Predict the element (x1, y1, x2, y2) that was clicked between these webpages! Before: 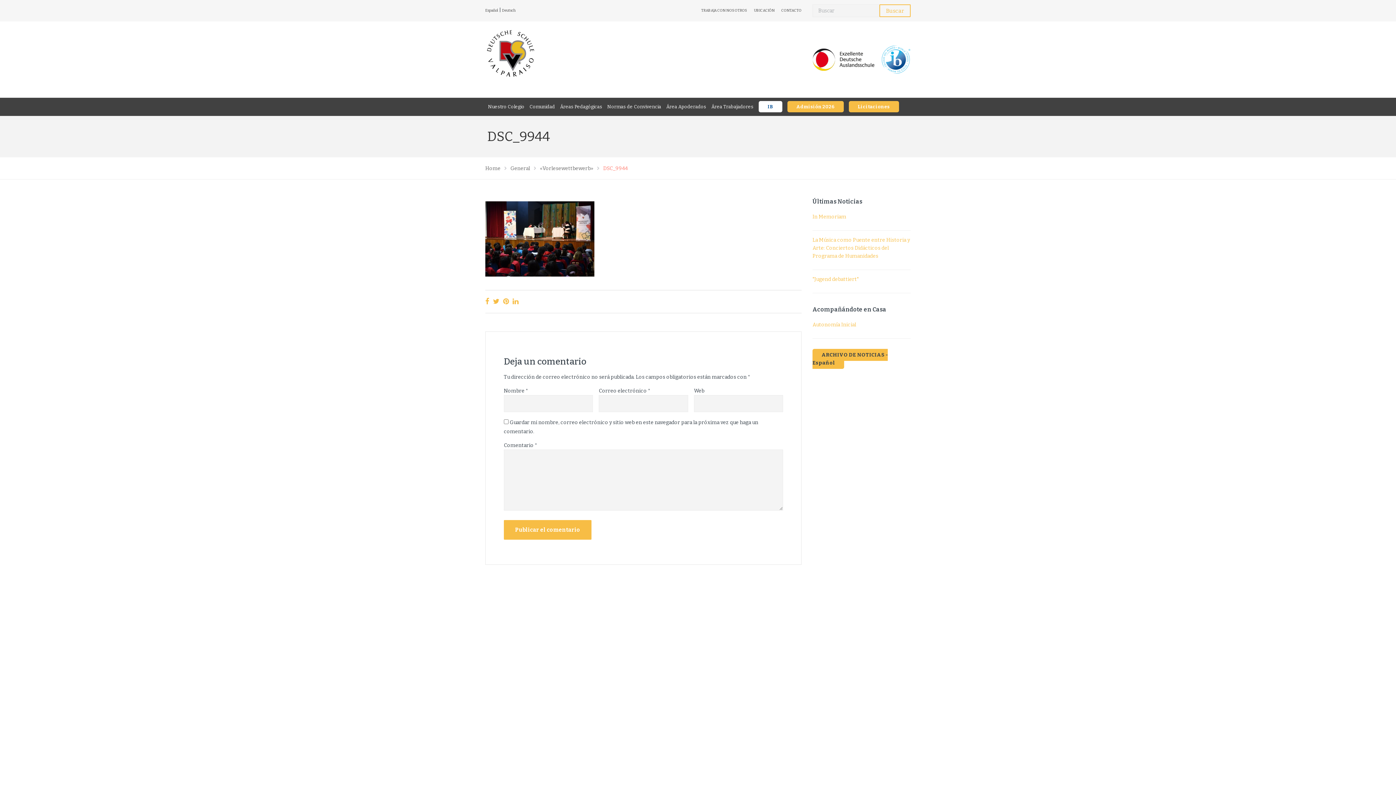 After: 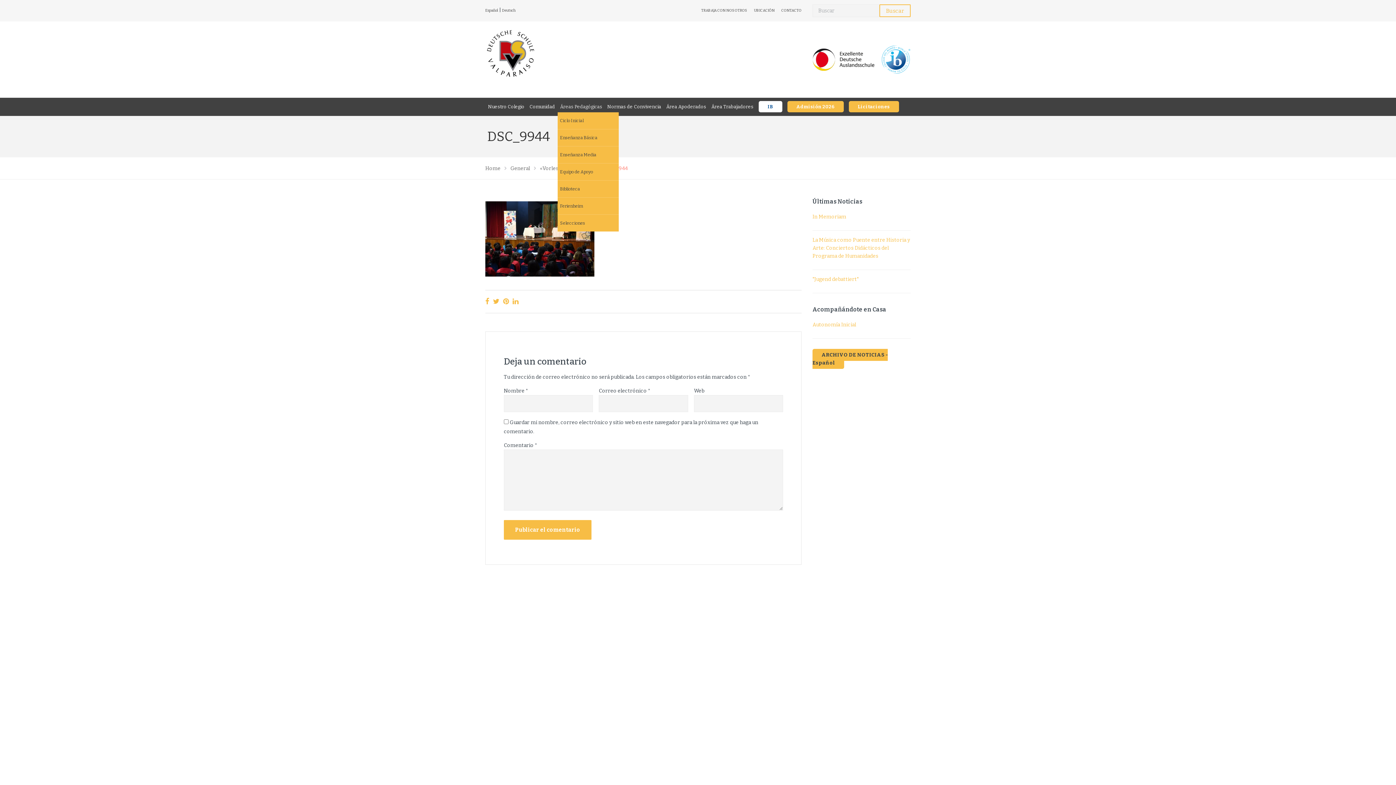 Action: label: Áreas Pedagógicas bbox: (557, 101, 604, 112)